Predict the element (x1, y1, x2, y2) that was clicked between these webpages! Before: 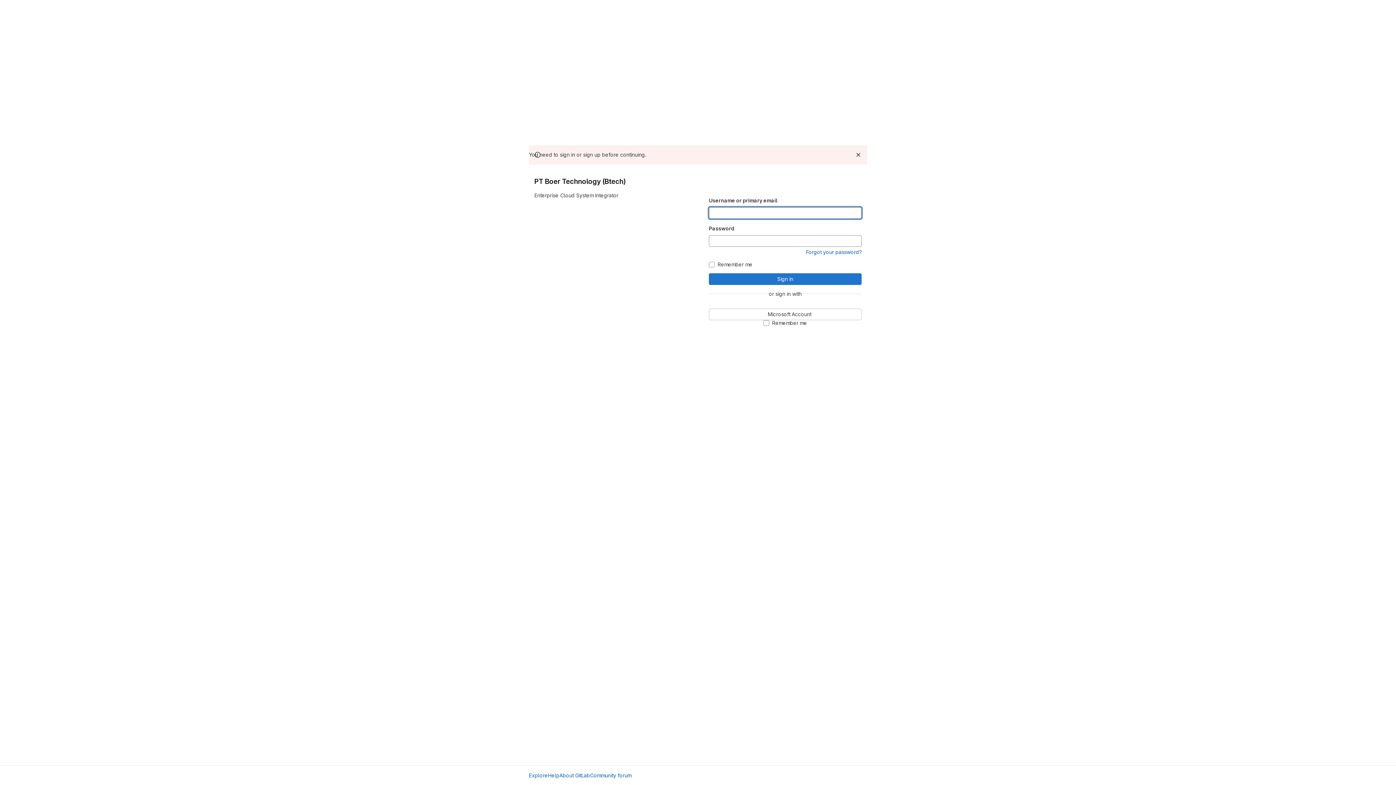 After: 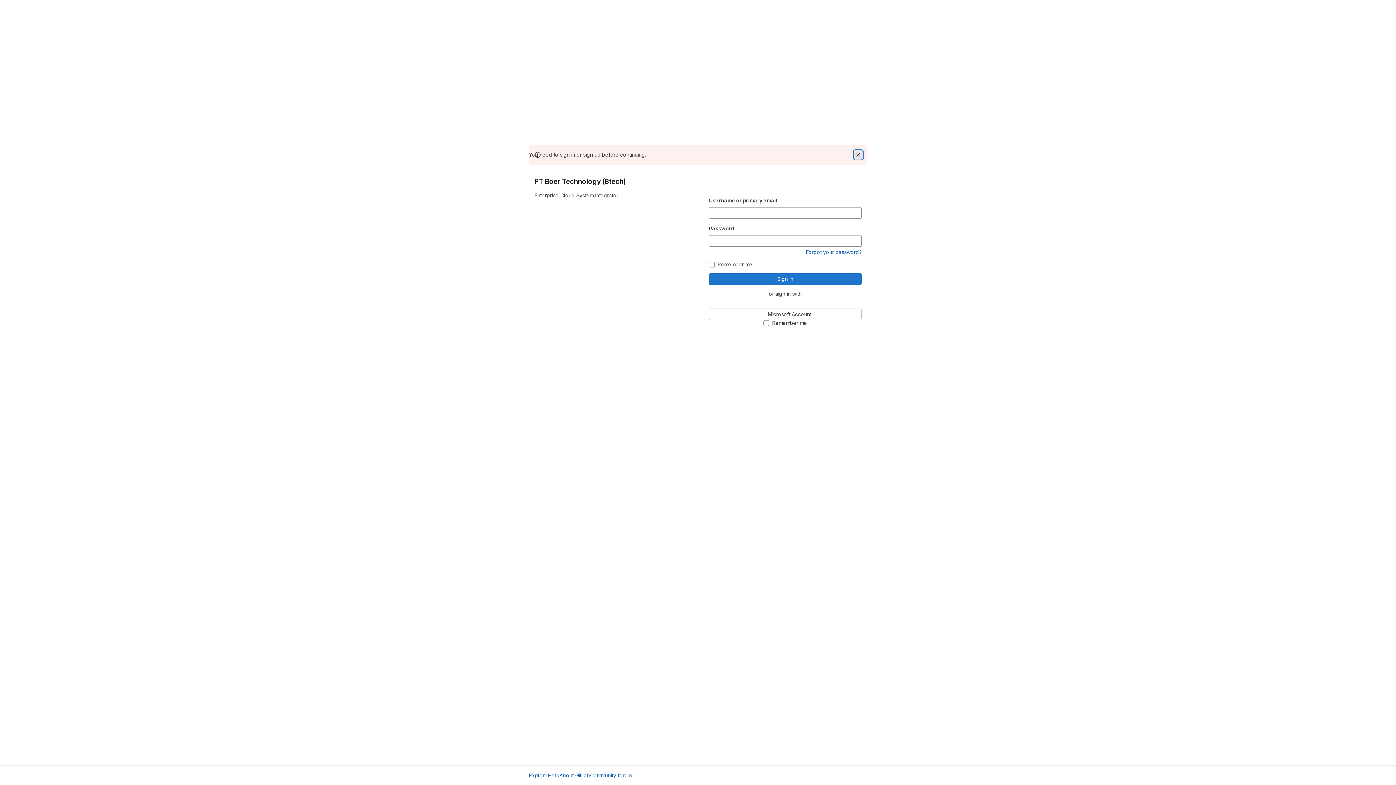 Action: label: Dismiss bbox: (854, 150, 862, 159)